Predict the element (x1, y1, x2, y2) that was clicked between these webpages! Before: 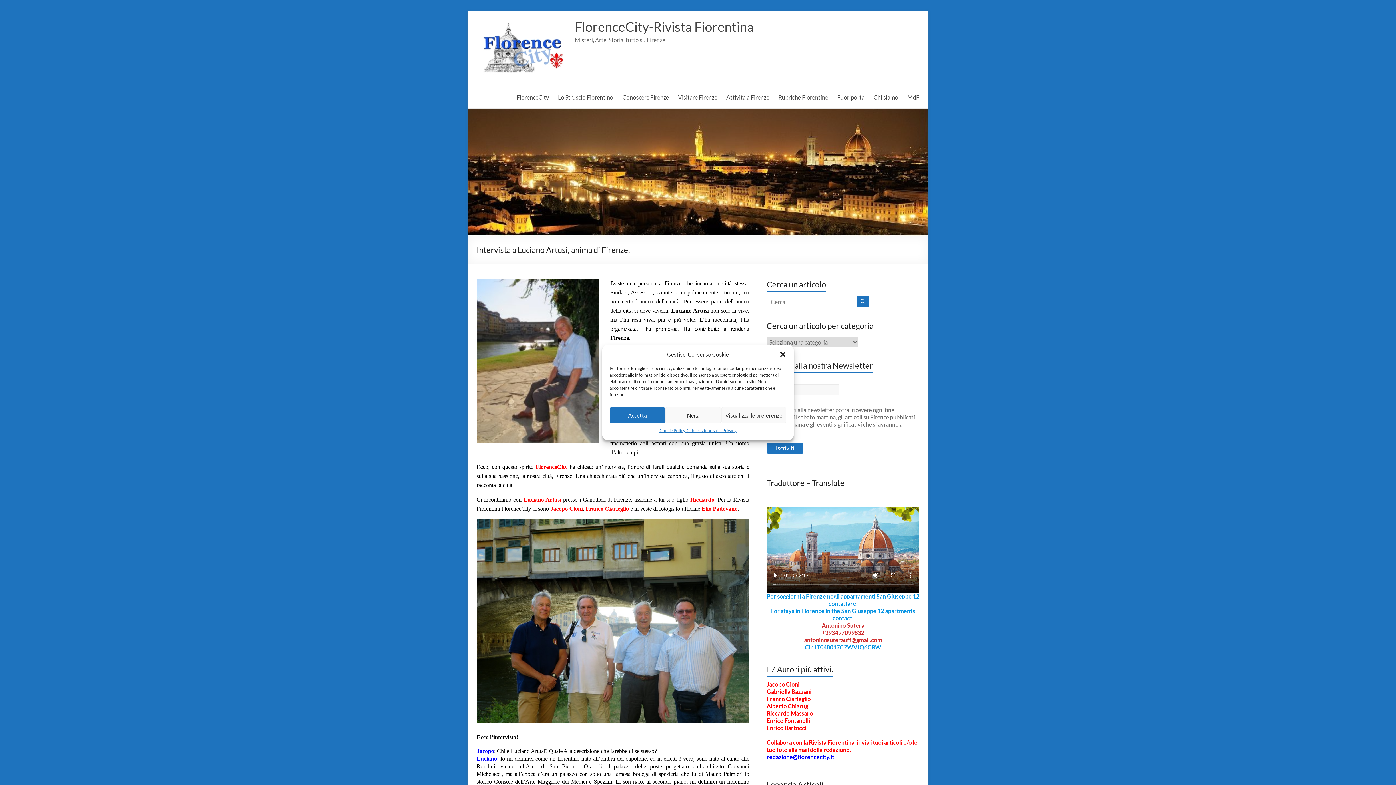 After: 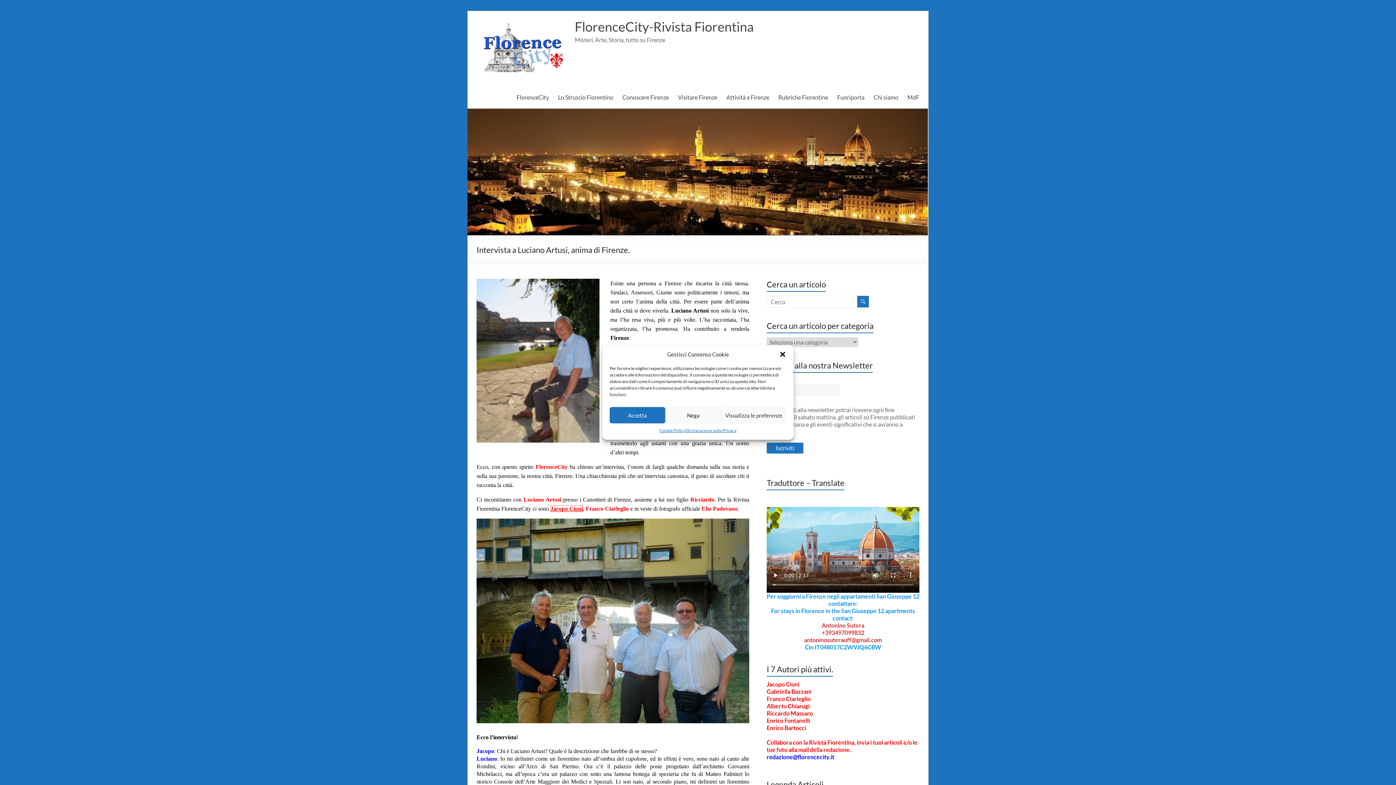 Action: bbox: (550, 505, 582, 512) label: Jacopo Cioni